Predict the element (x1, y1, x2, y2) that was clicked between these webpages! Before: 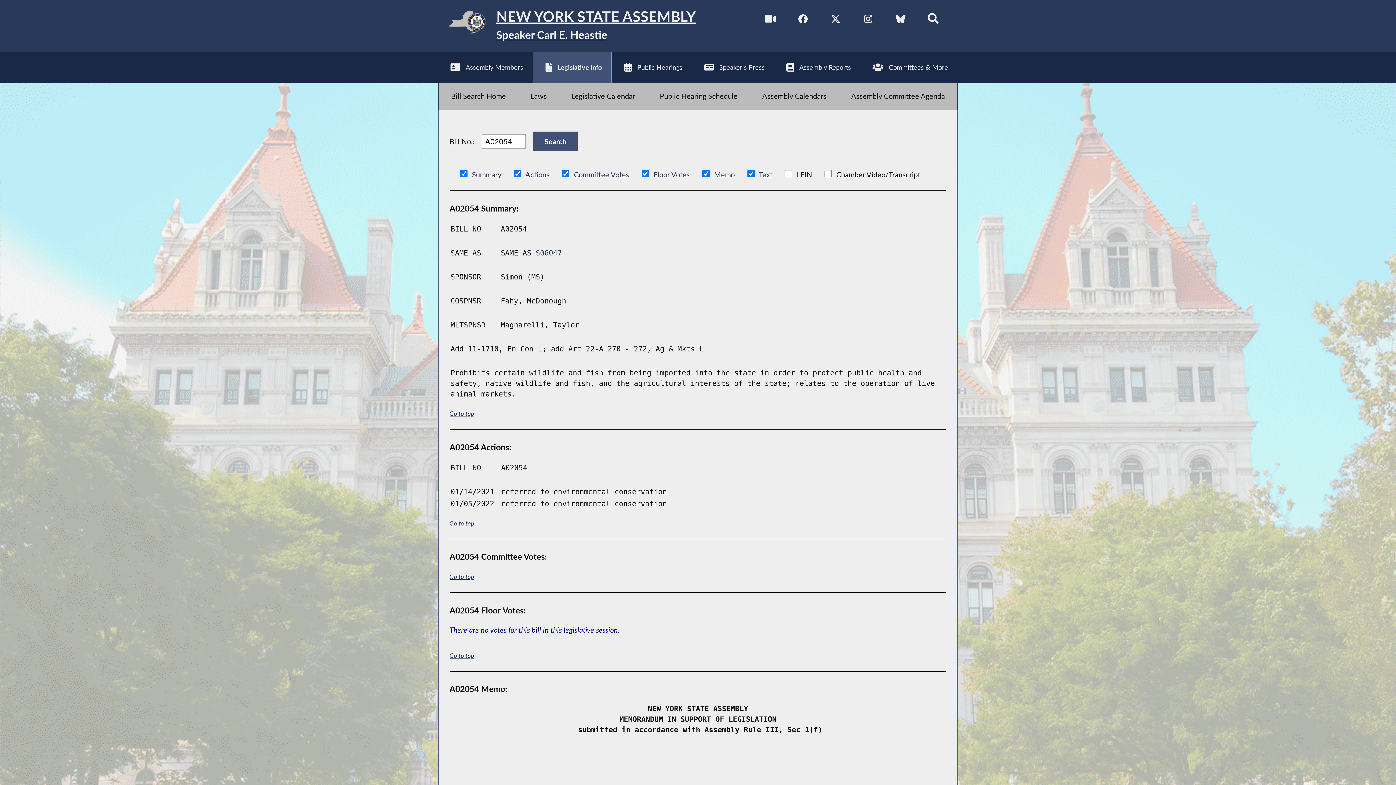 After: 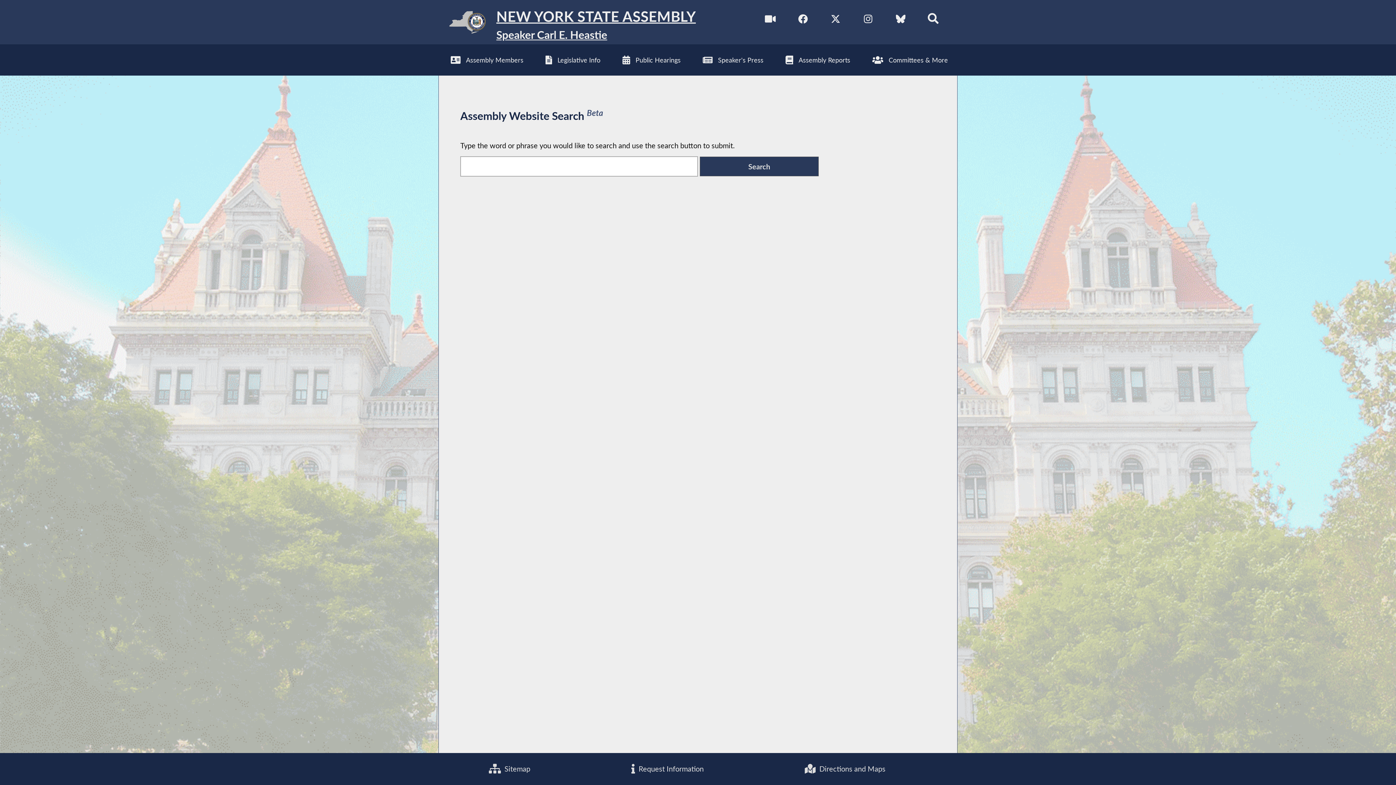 Action: label: Search bbox: (925, 10, 941, 27)